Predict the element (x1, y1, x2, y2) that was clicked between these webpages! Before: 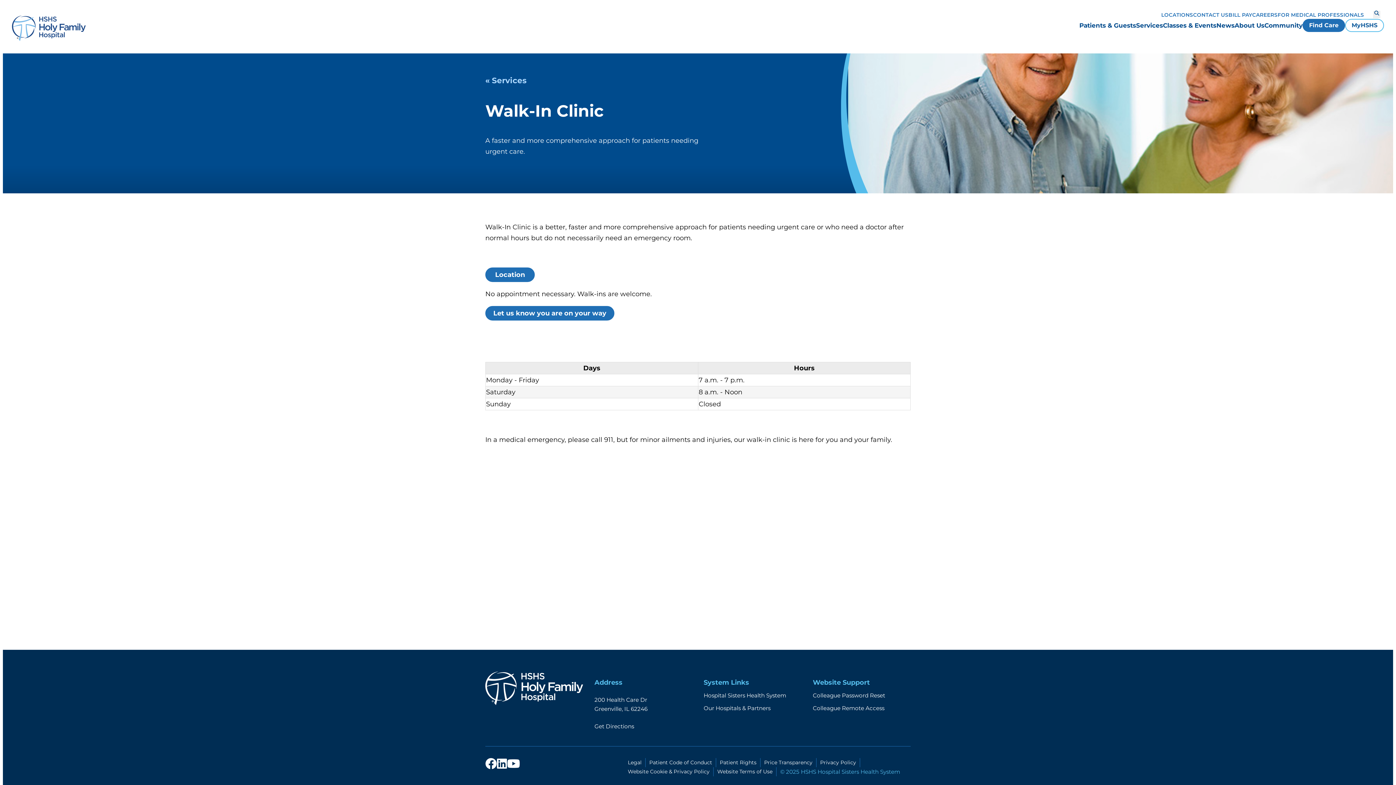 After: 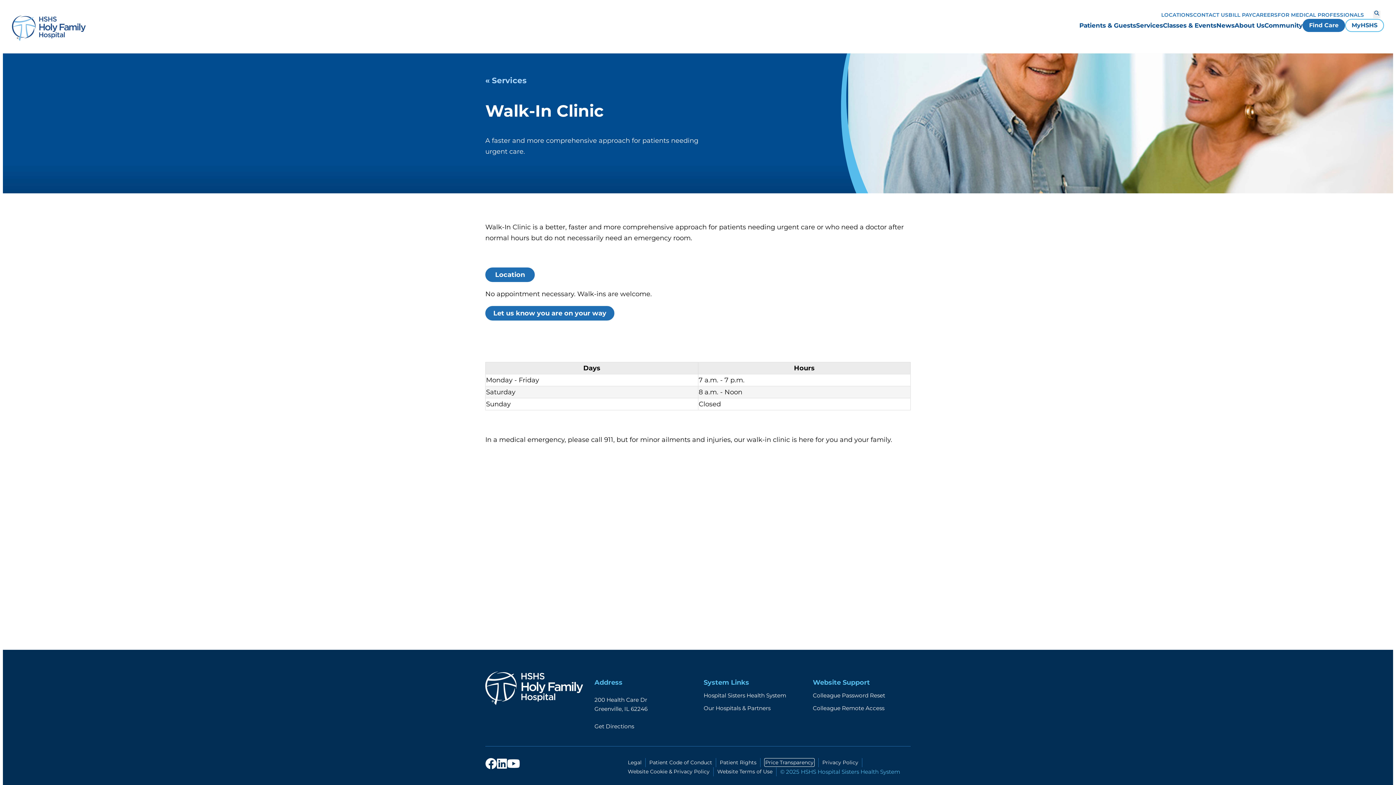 Action: label: Price Transparency bbox: (764, 759, 812, 766)